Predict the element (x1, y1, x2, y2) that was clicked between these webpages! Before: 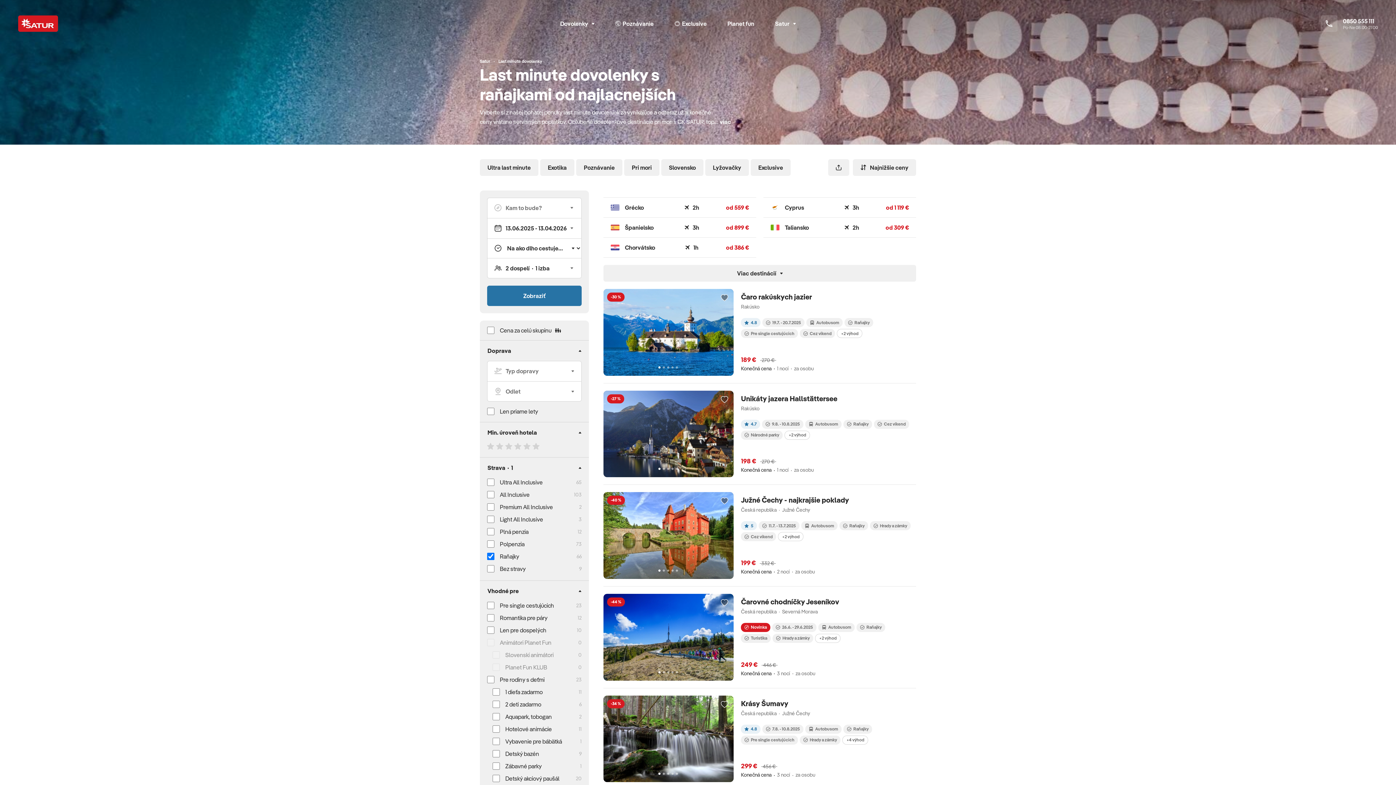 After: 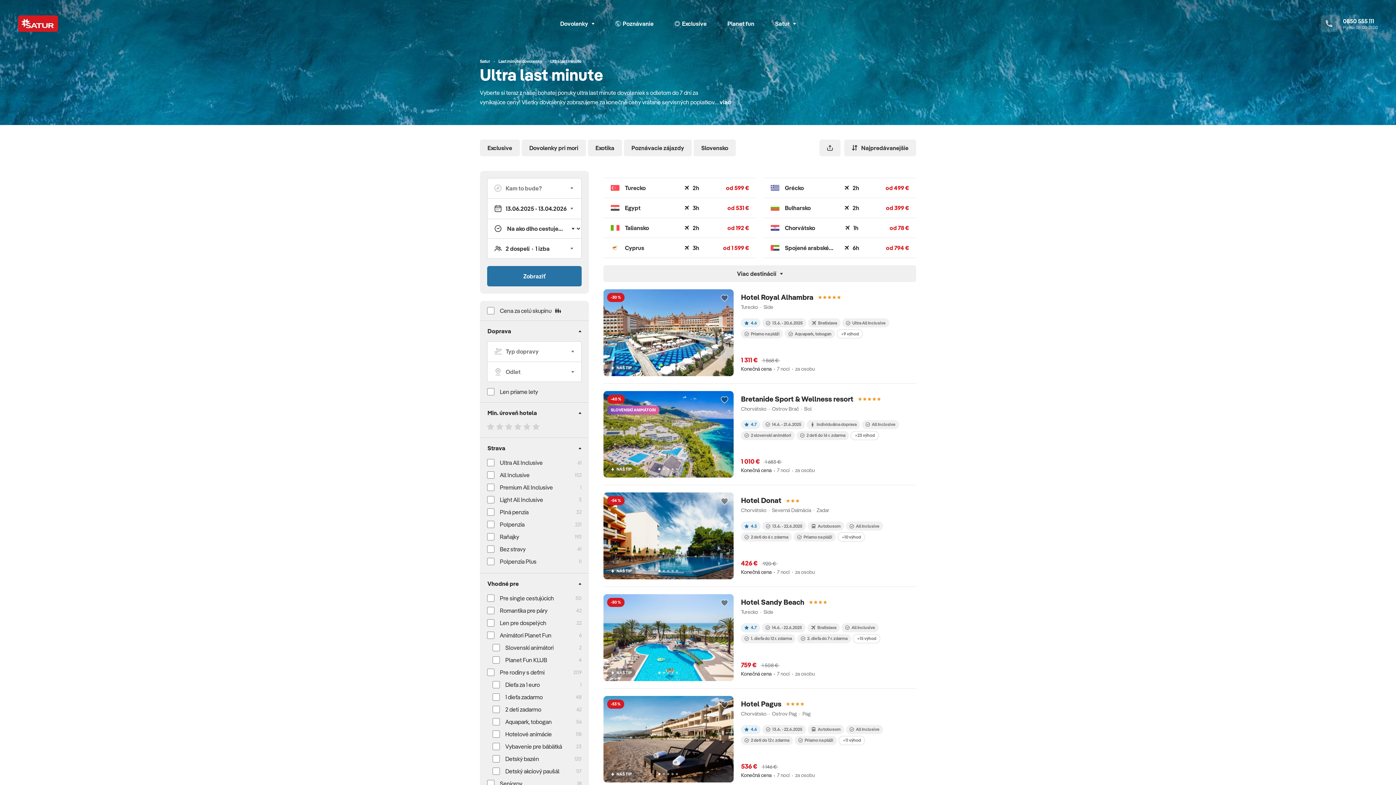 Action: label: Ultra last minute bbox: (480, 159, 538, 176)